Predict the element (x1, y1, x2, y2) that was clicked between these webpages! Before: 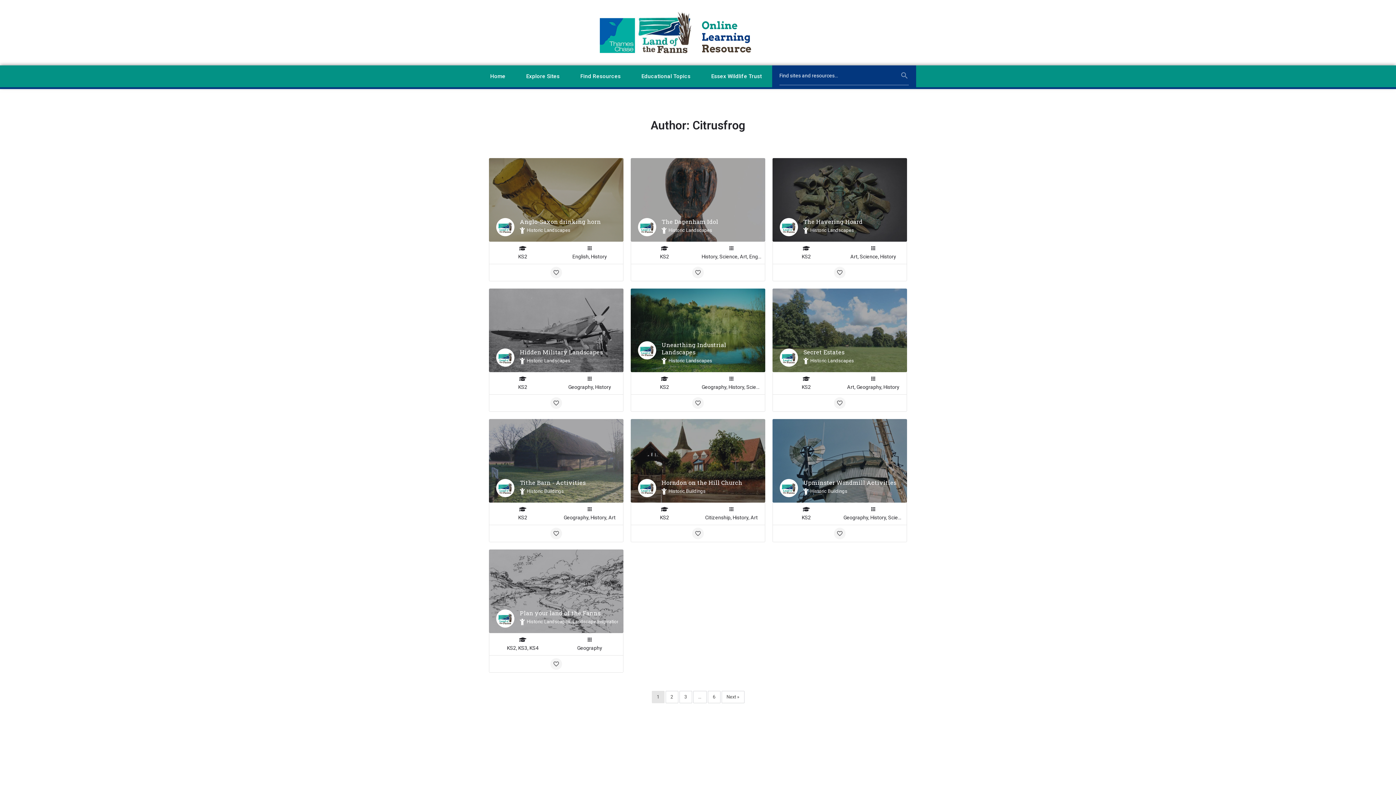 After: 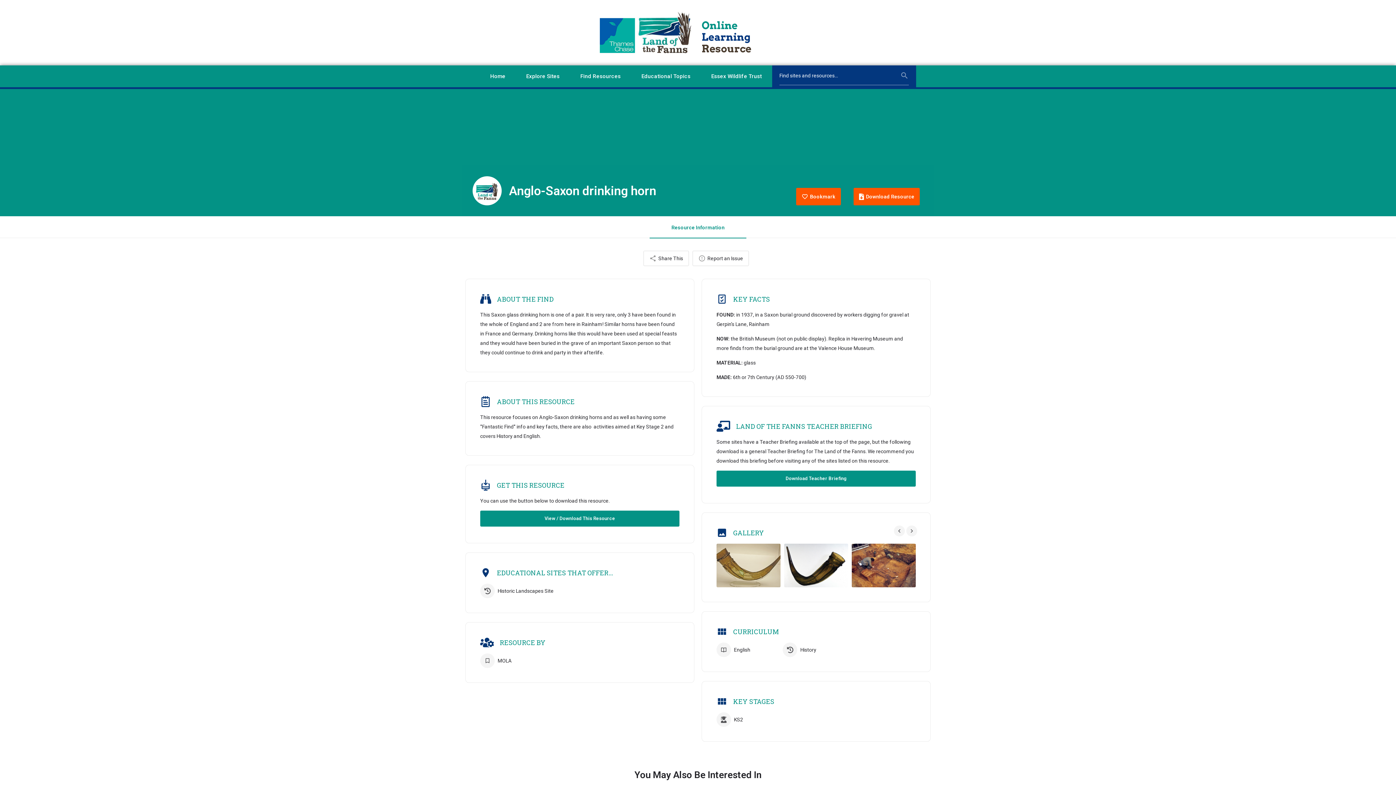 Action: label: Anglo-Saxon drinking horn
Historic Landscapes bbox: (489, 158, 623, 241)